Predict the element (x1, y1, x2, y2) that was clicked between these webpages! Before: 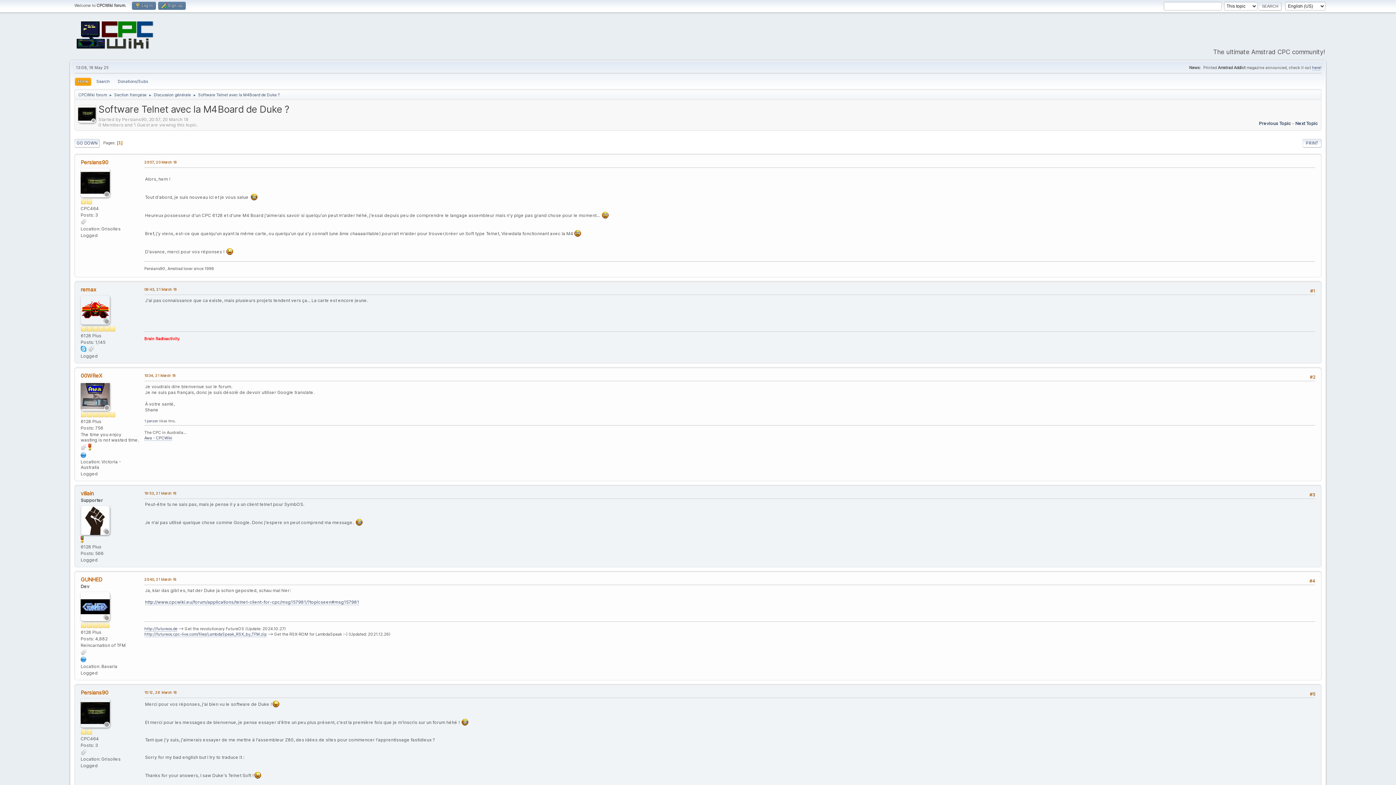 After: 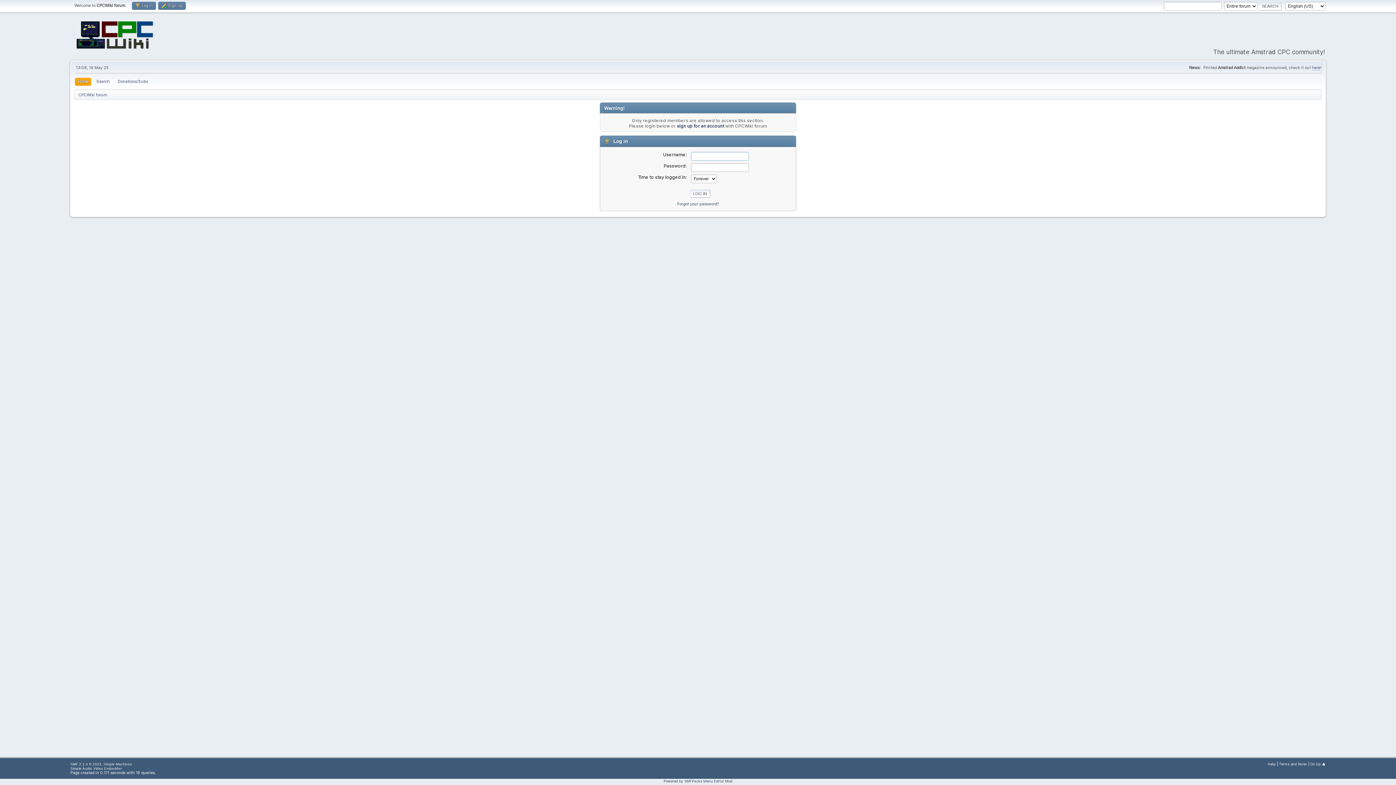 Action: label: Persians90 bbox: (80, 689, 108, 696)